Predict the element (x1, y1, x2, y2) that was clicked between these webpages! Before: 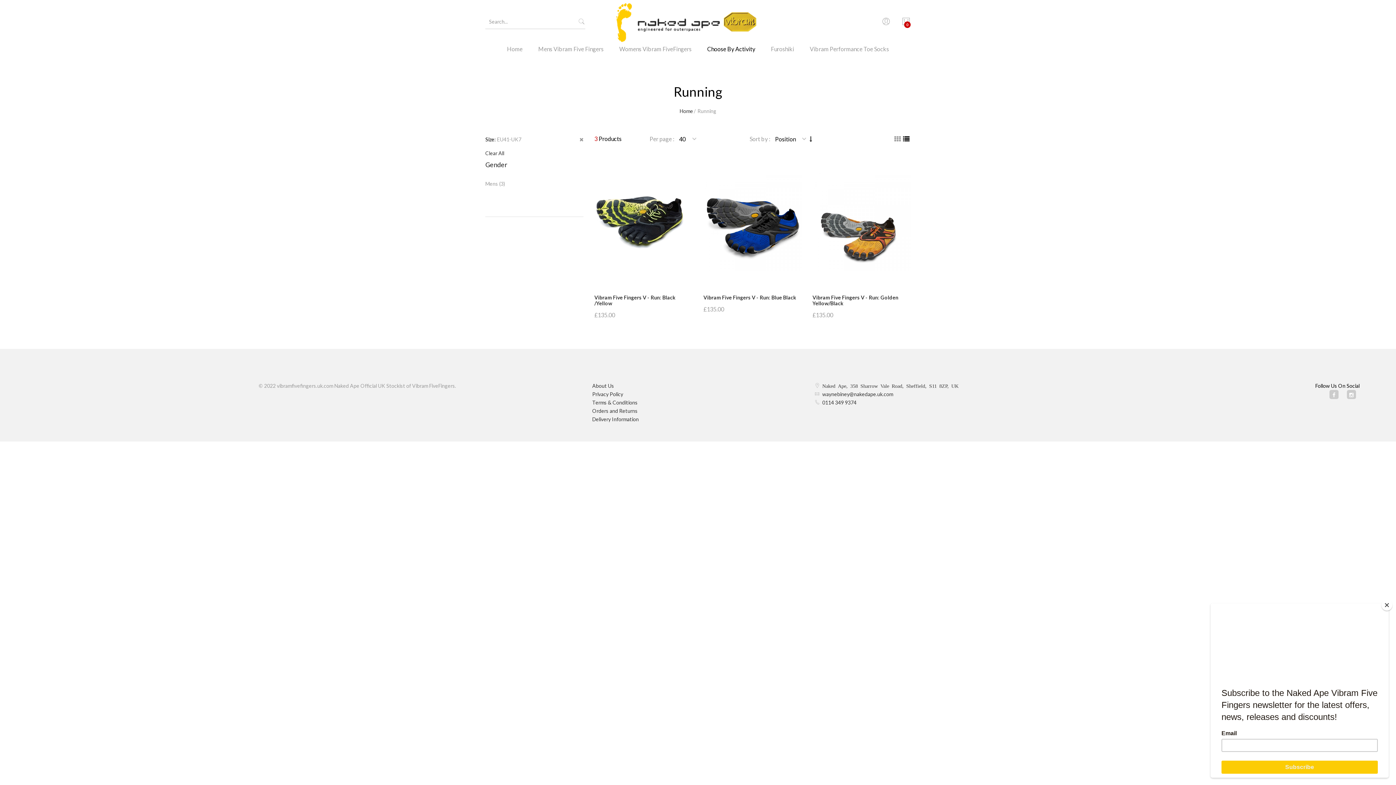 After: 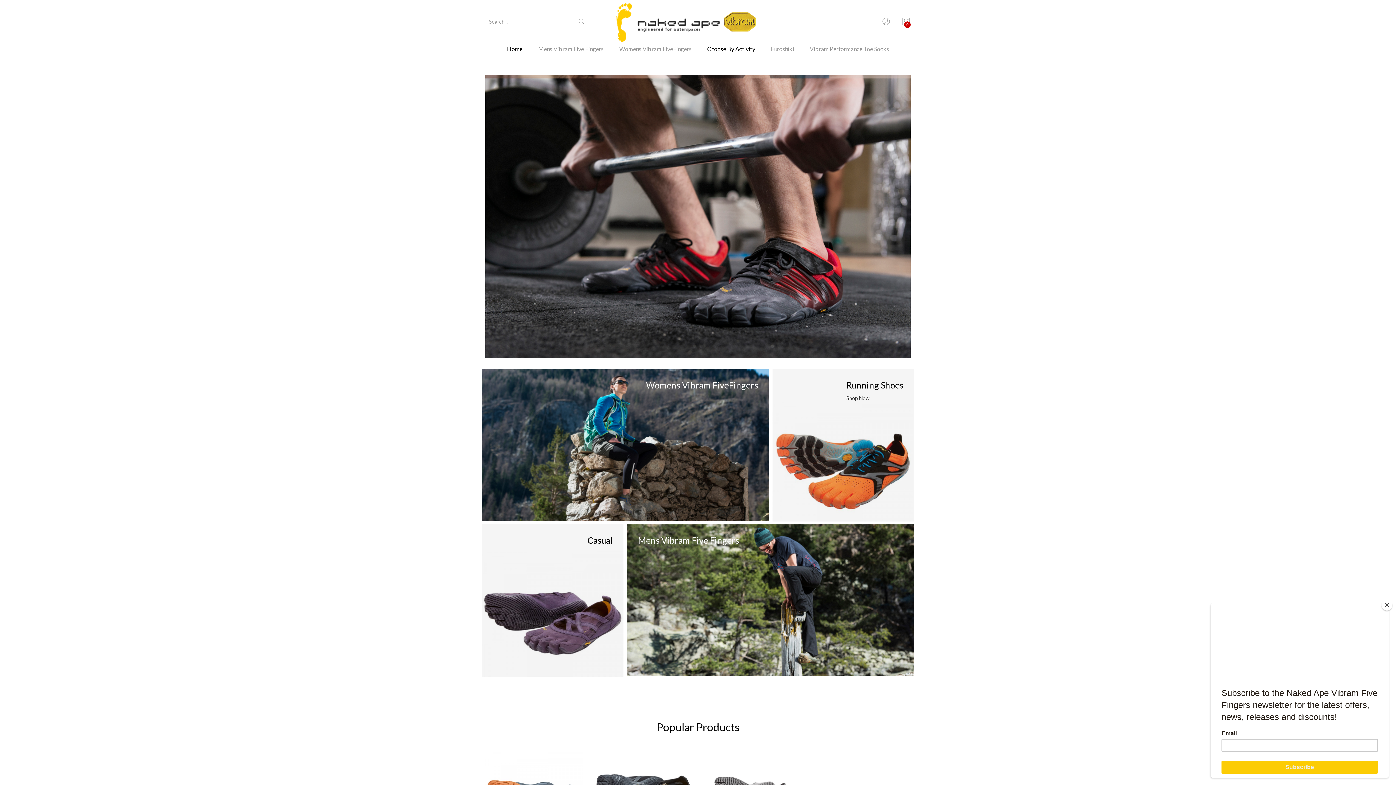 Action: bbox: (700, 43, 762, 64) label: Choose By Activity